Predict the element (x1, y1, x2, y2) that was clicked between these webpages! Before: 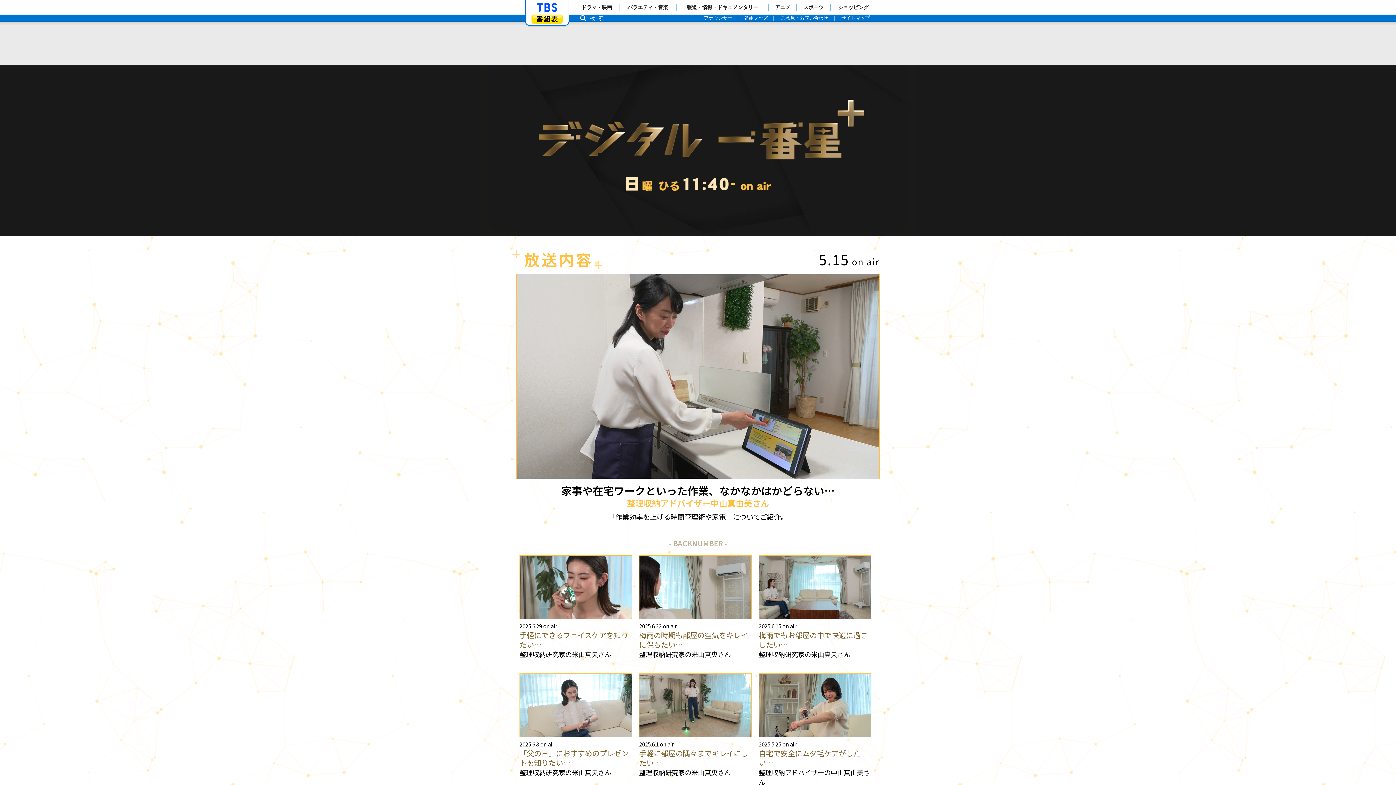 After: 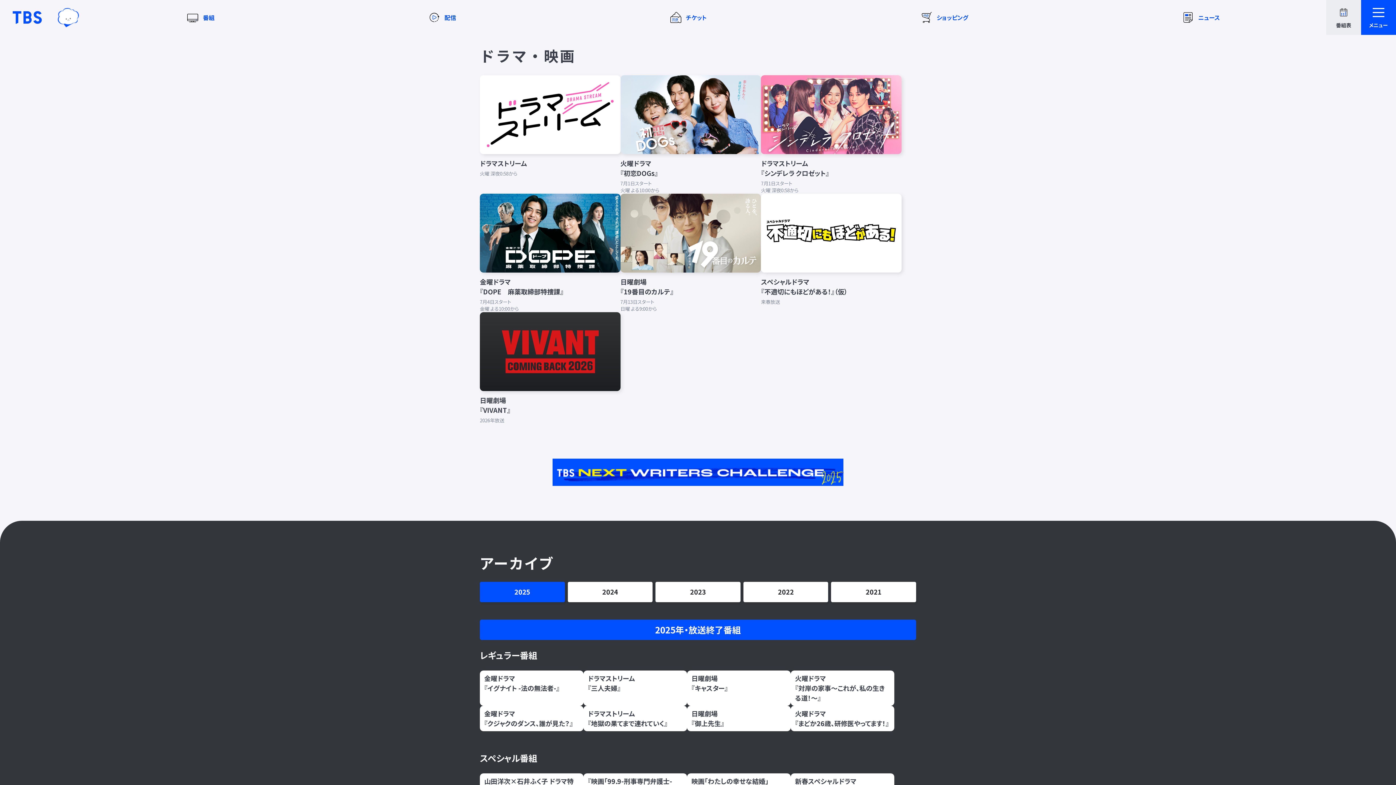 Action: bbox: (574, 0, 619, 14) label: ドラマ・映画